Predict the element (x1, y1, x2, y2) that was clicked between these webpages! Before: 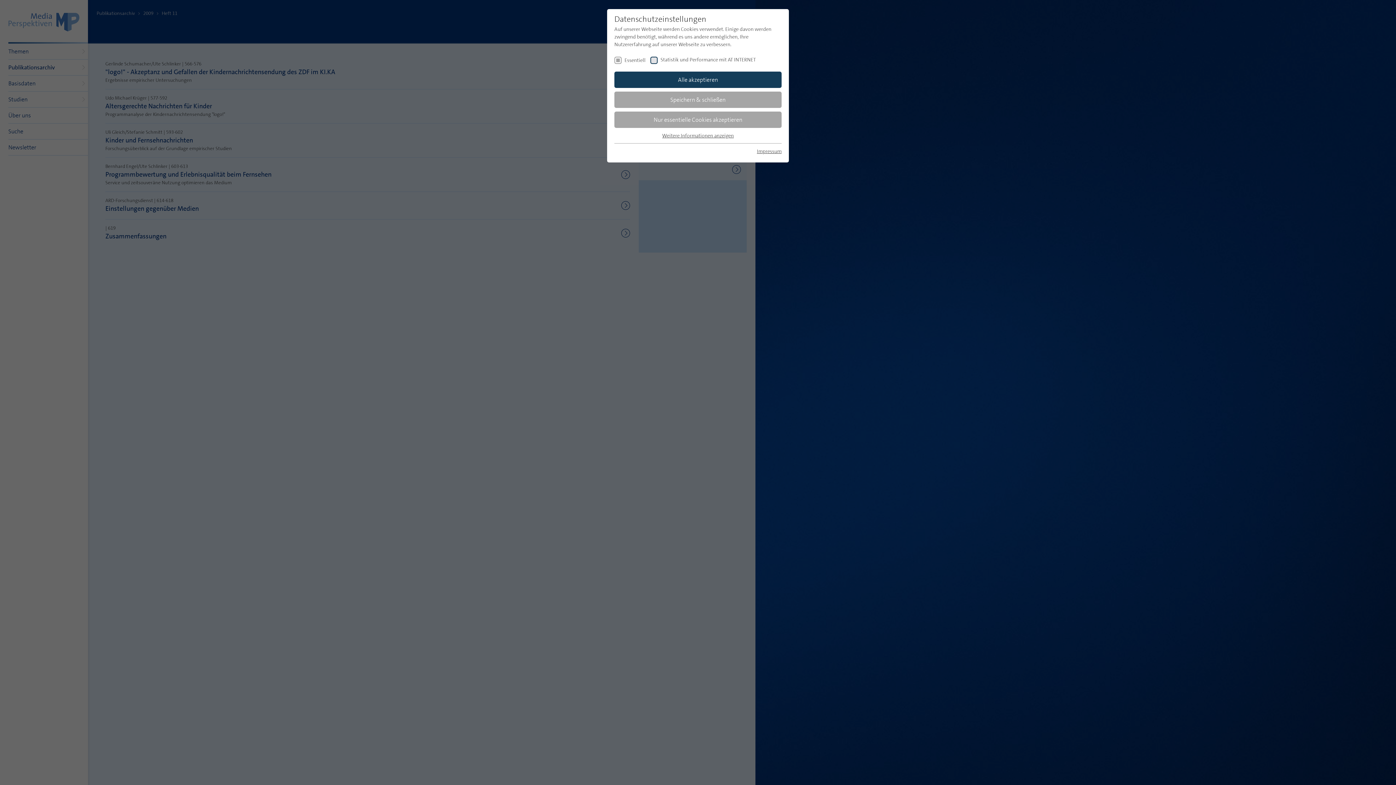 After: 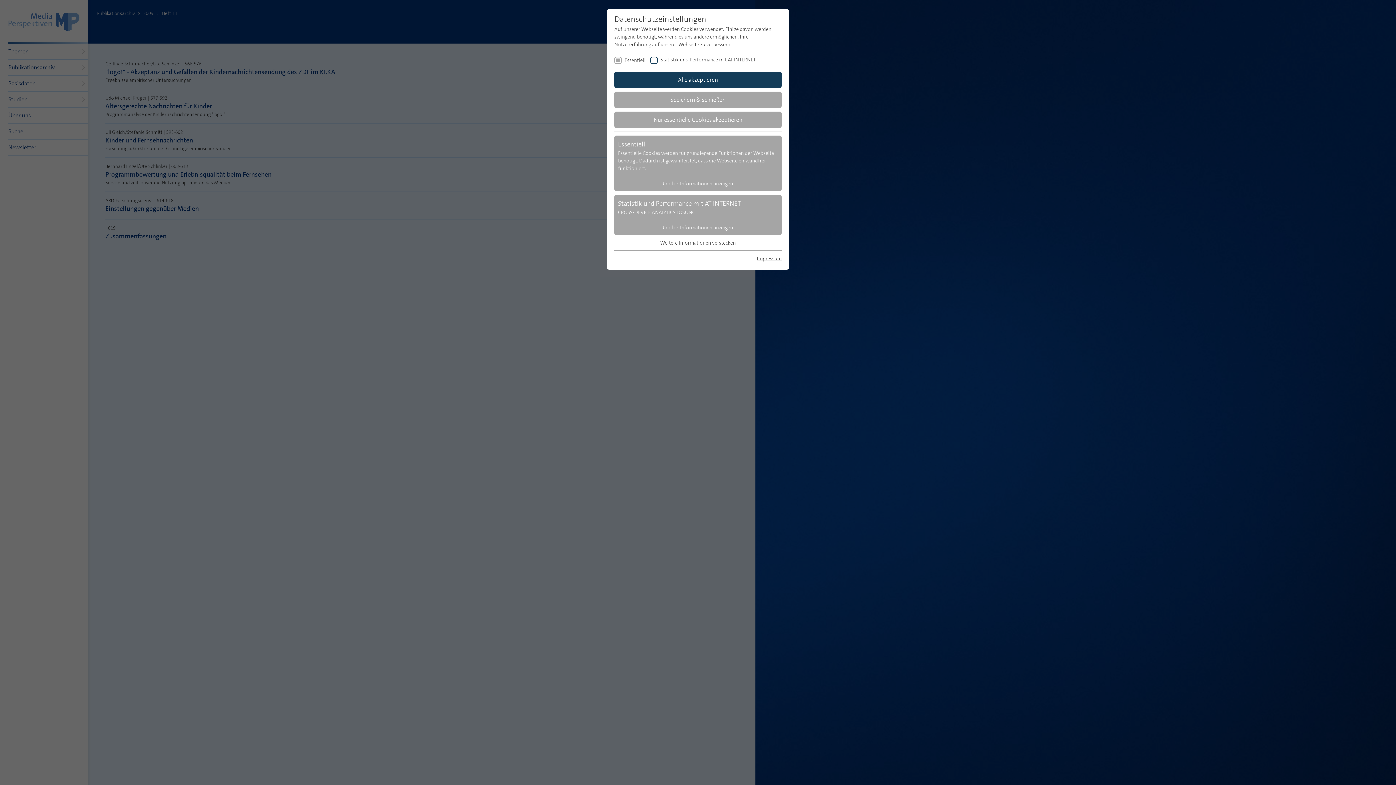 Action: bbox: (662, 132, 734, 138) label: Weitere Informationen anzeigen